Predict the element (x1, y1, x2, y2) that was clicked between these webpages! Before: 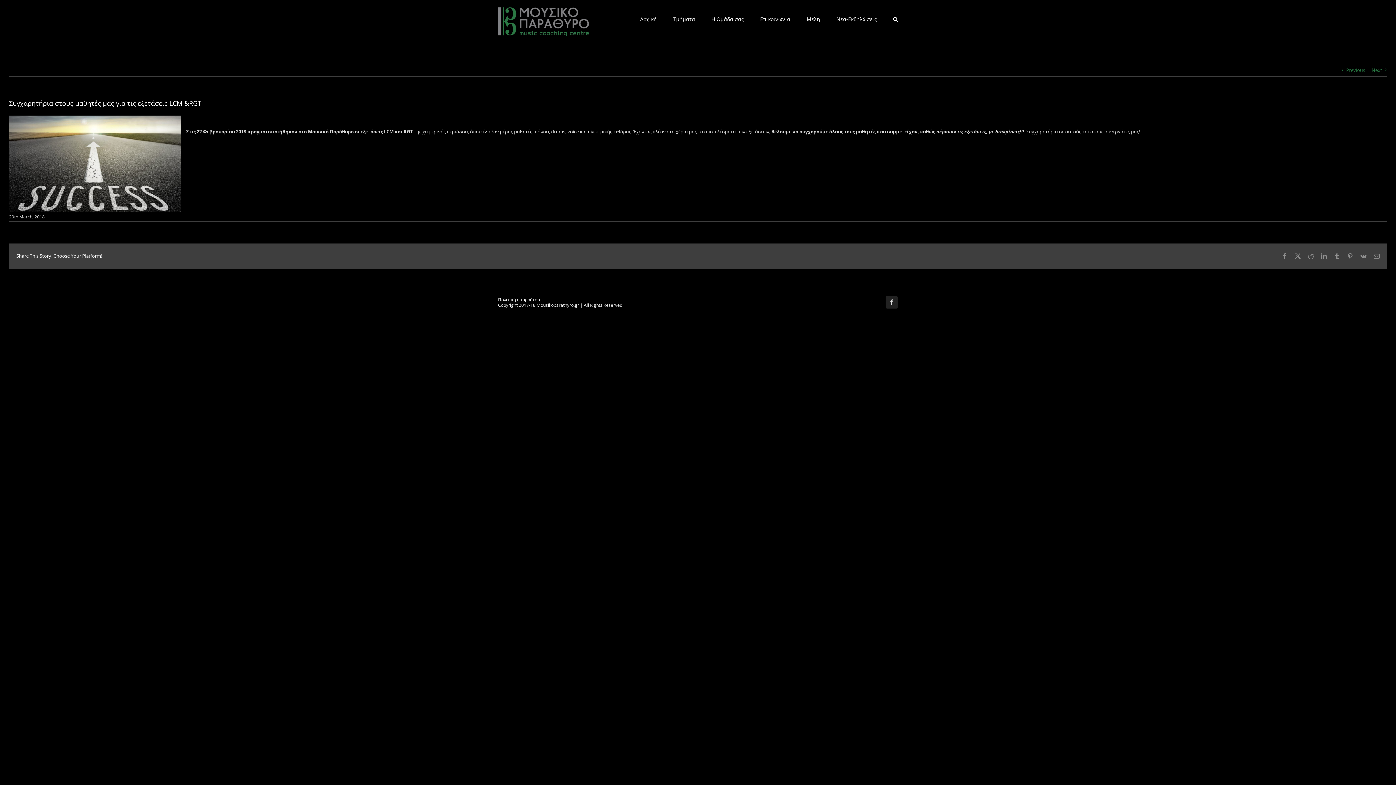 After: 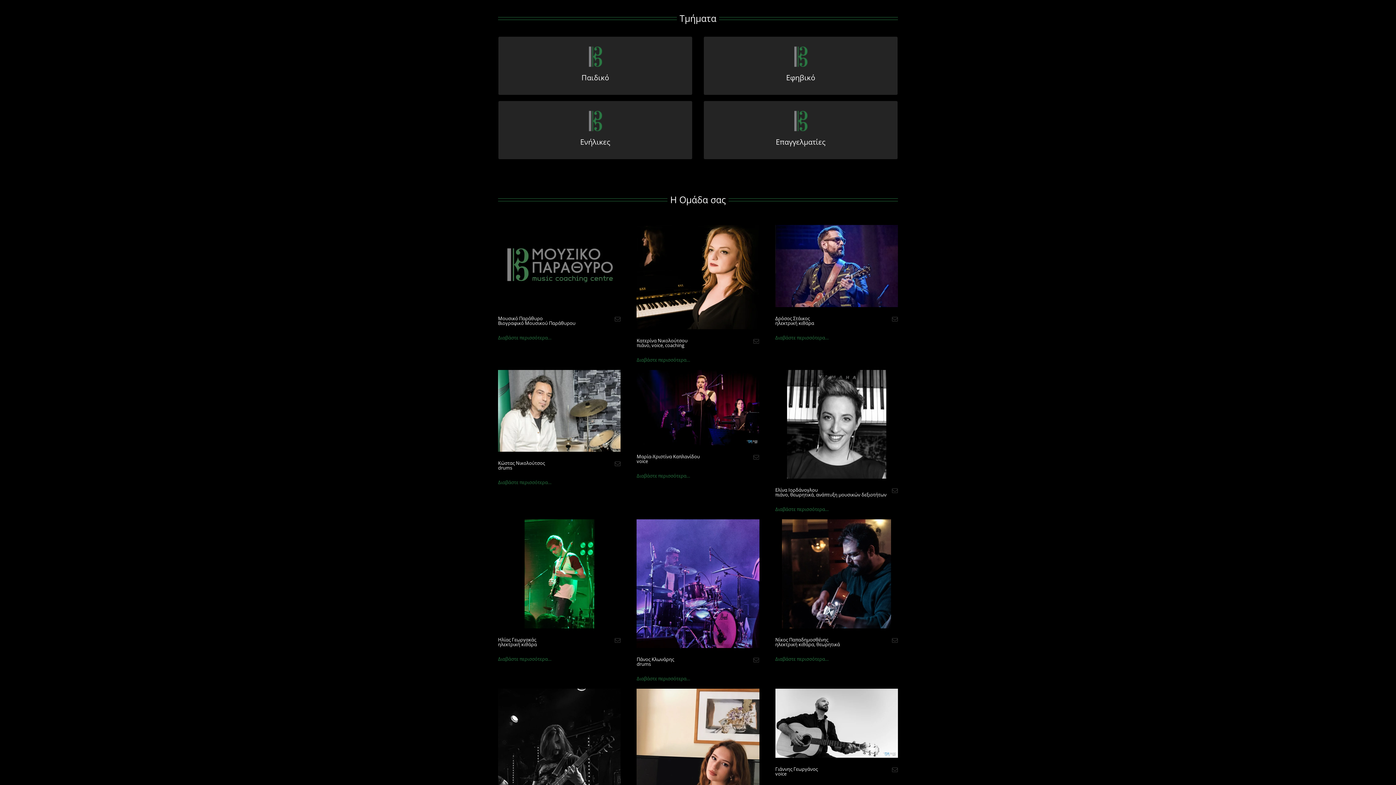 Action: label: Τμήματα bbox: (673, 0, 695, 37)